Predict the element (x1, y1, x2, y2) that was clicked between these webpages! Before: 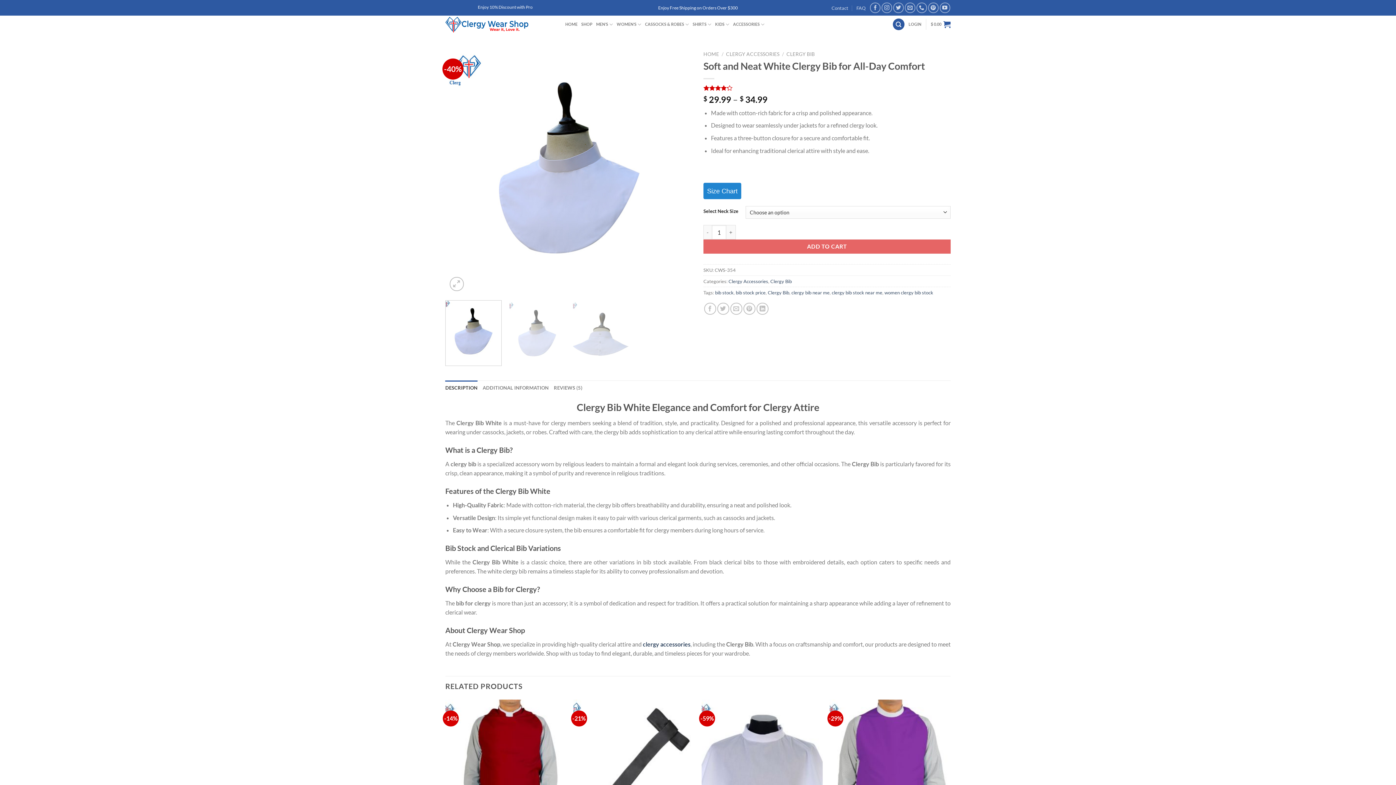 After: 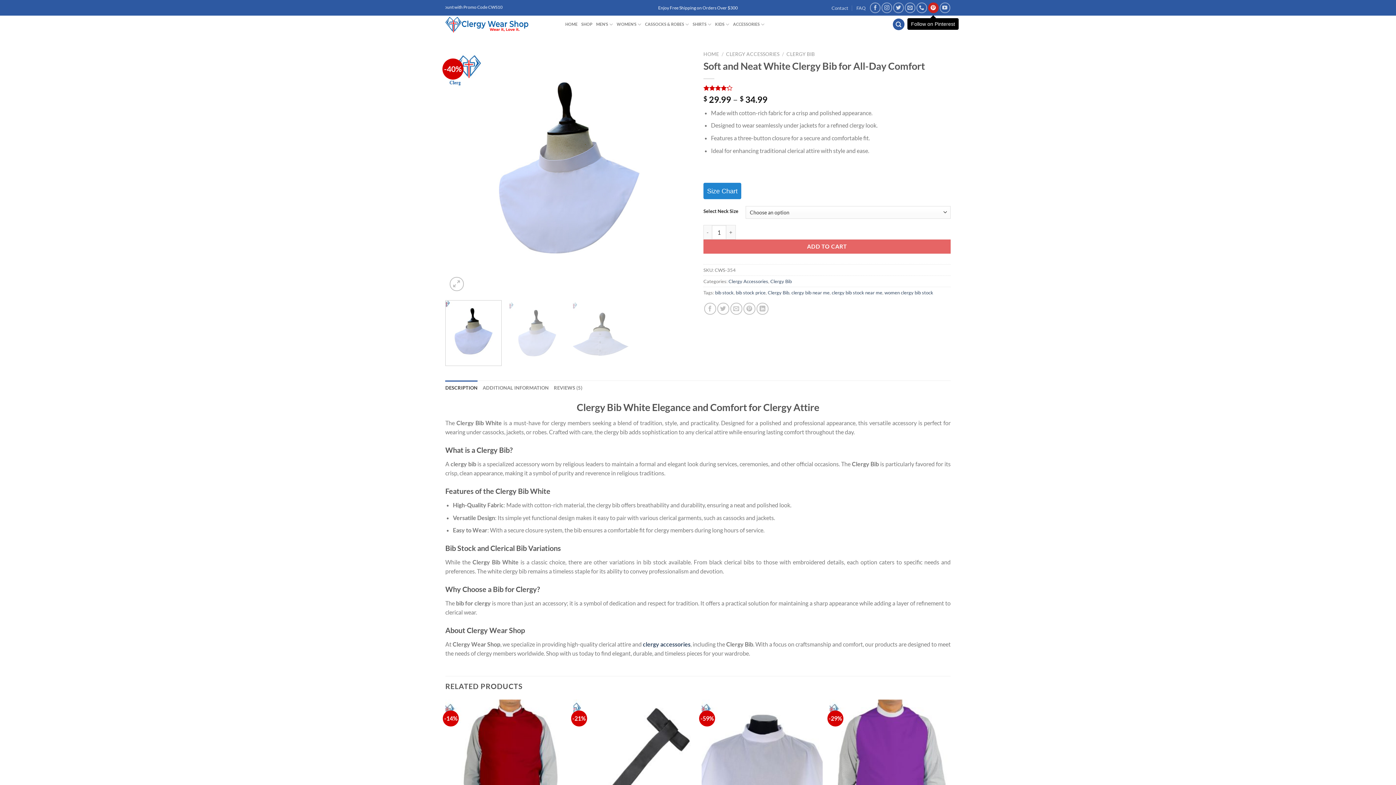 Action: bbox: (928, 2, 938, 13) label: Follow on Pinterest